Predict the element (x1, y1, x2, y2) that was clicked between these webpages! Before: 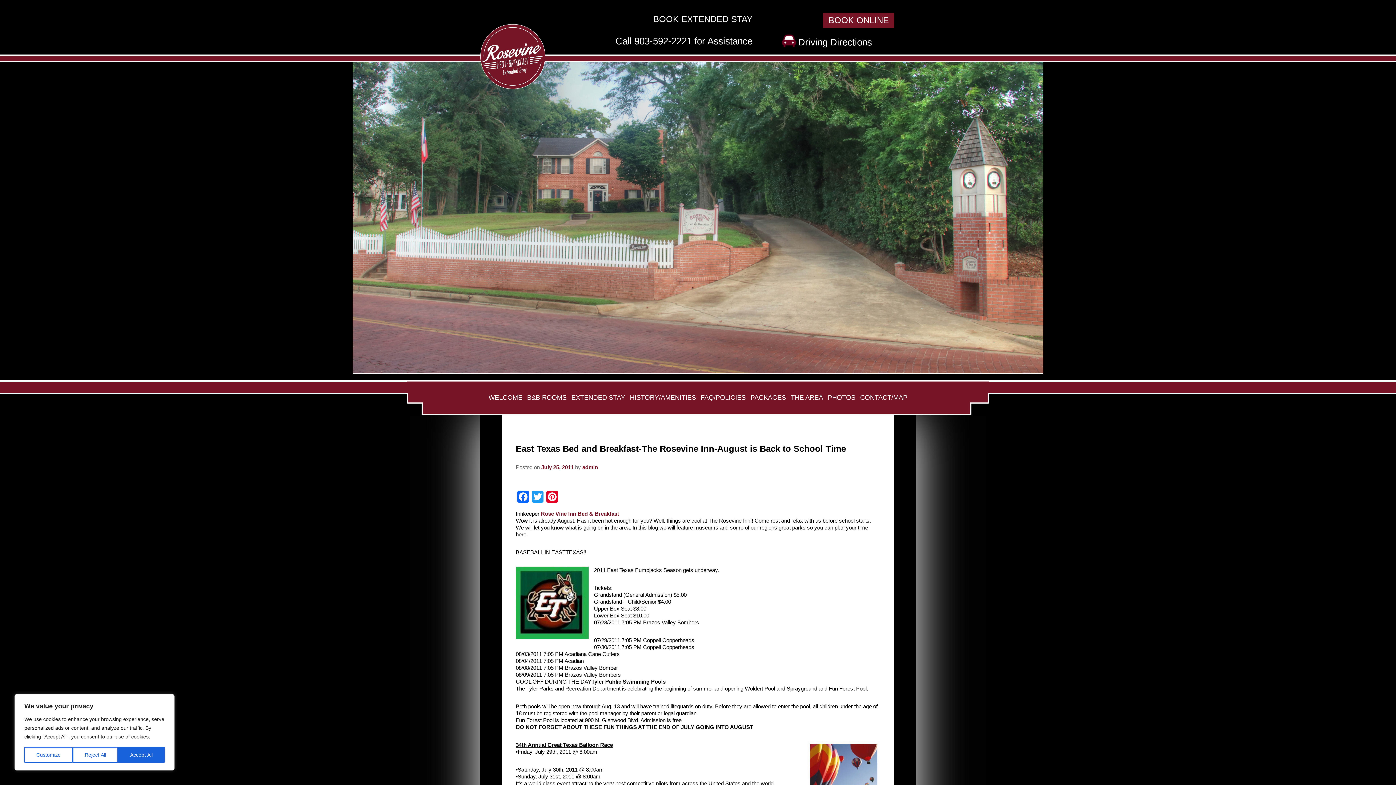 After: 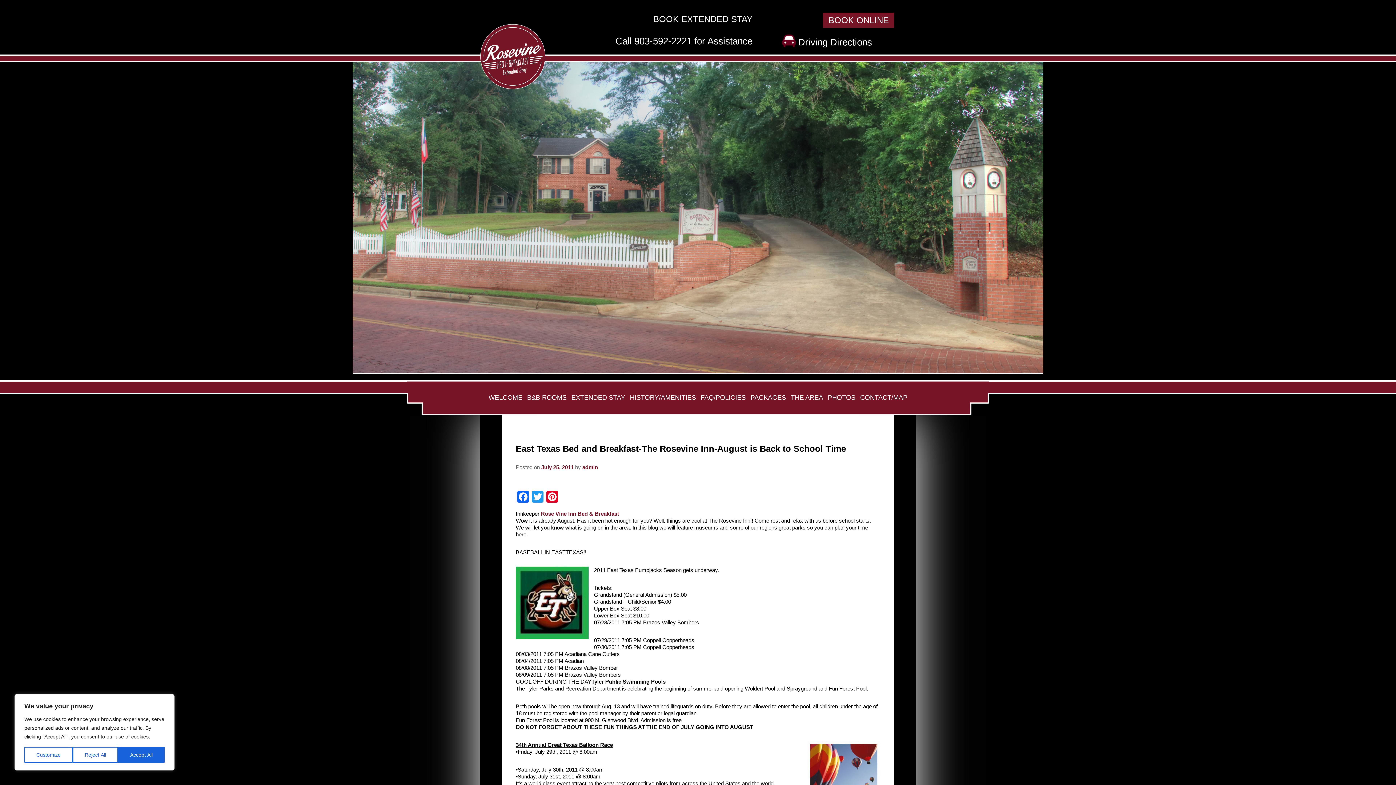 Action: bbox: (541, 464, 573, 470) label: July 25, 2011